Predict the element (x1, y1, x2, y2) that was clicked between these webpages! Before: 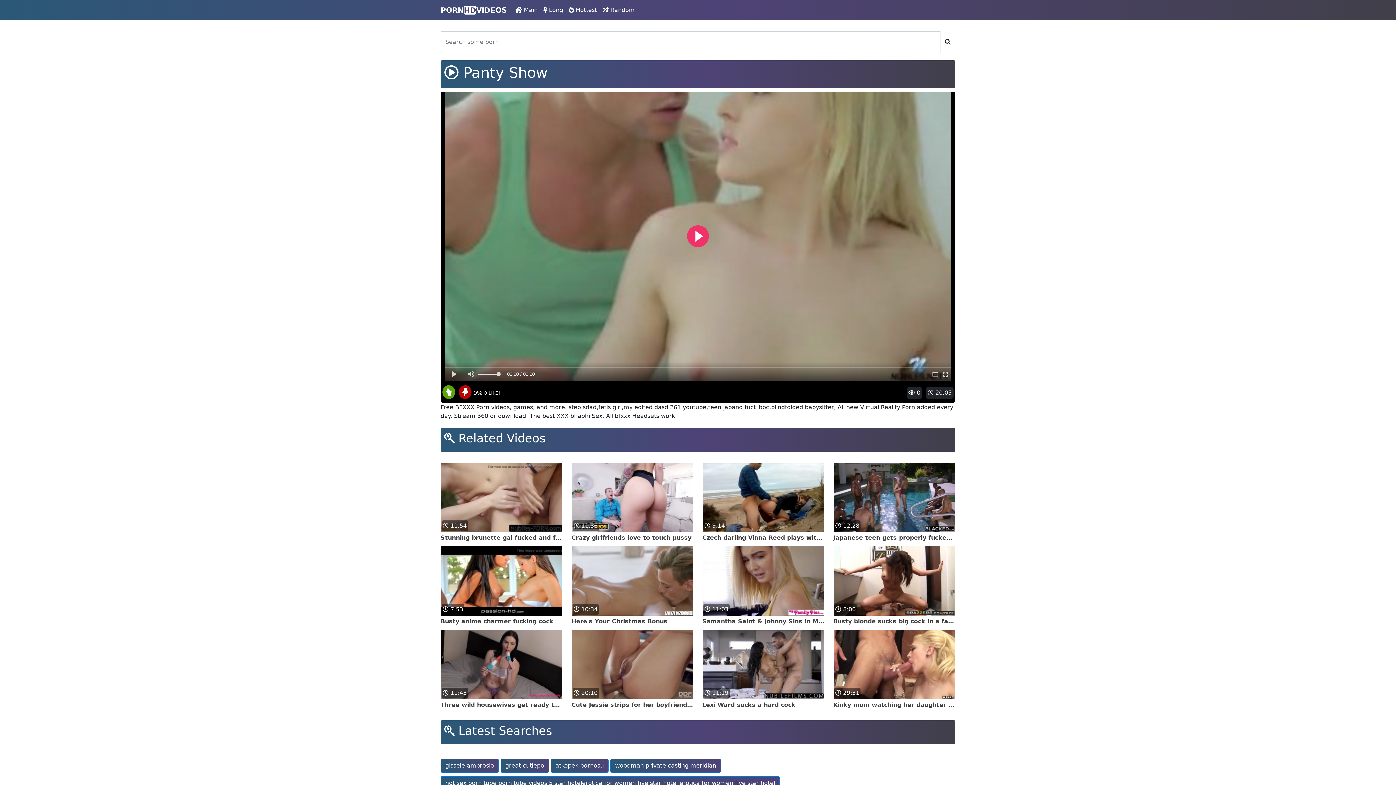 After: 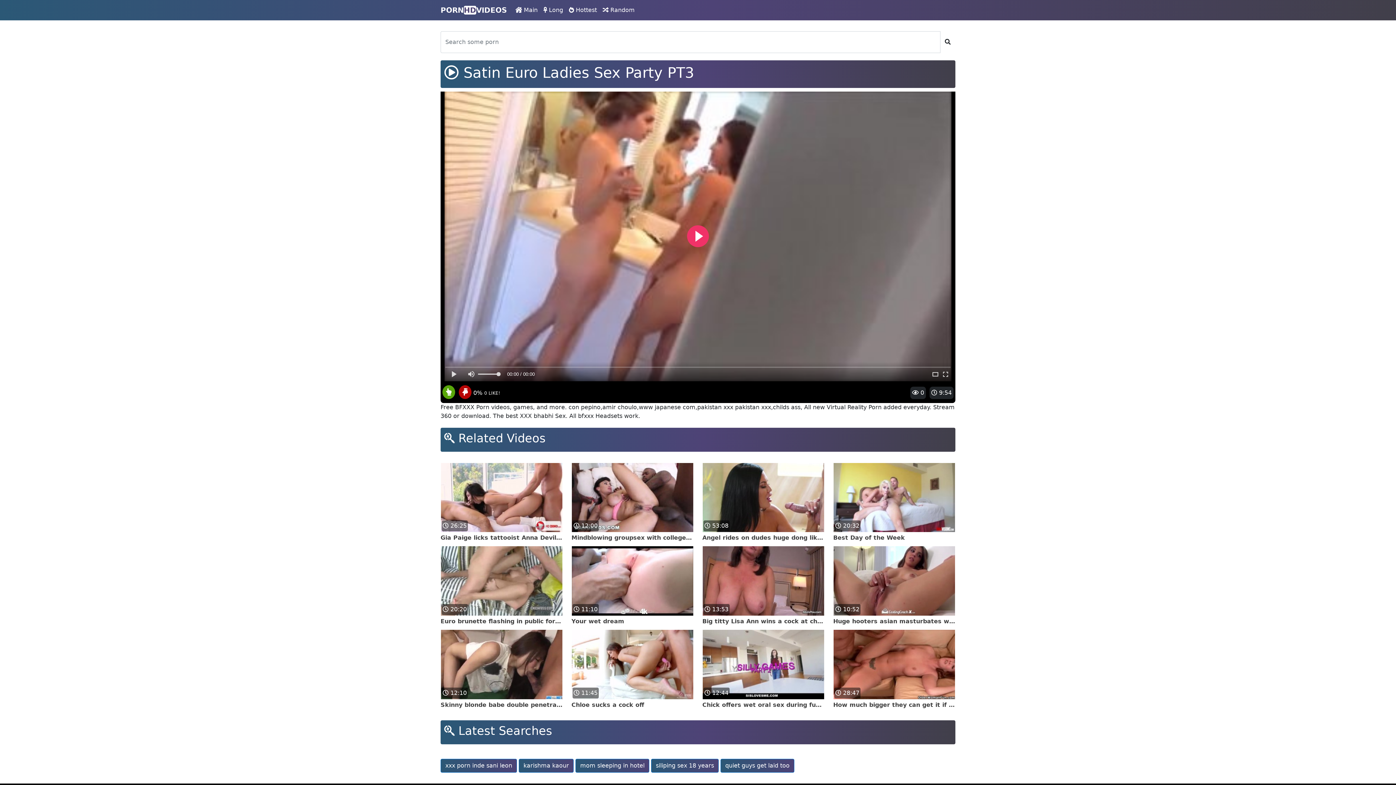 Action: label:  Random bbox: (600, 2, 637, 17)